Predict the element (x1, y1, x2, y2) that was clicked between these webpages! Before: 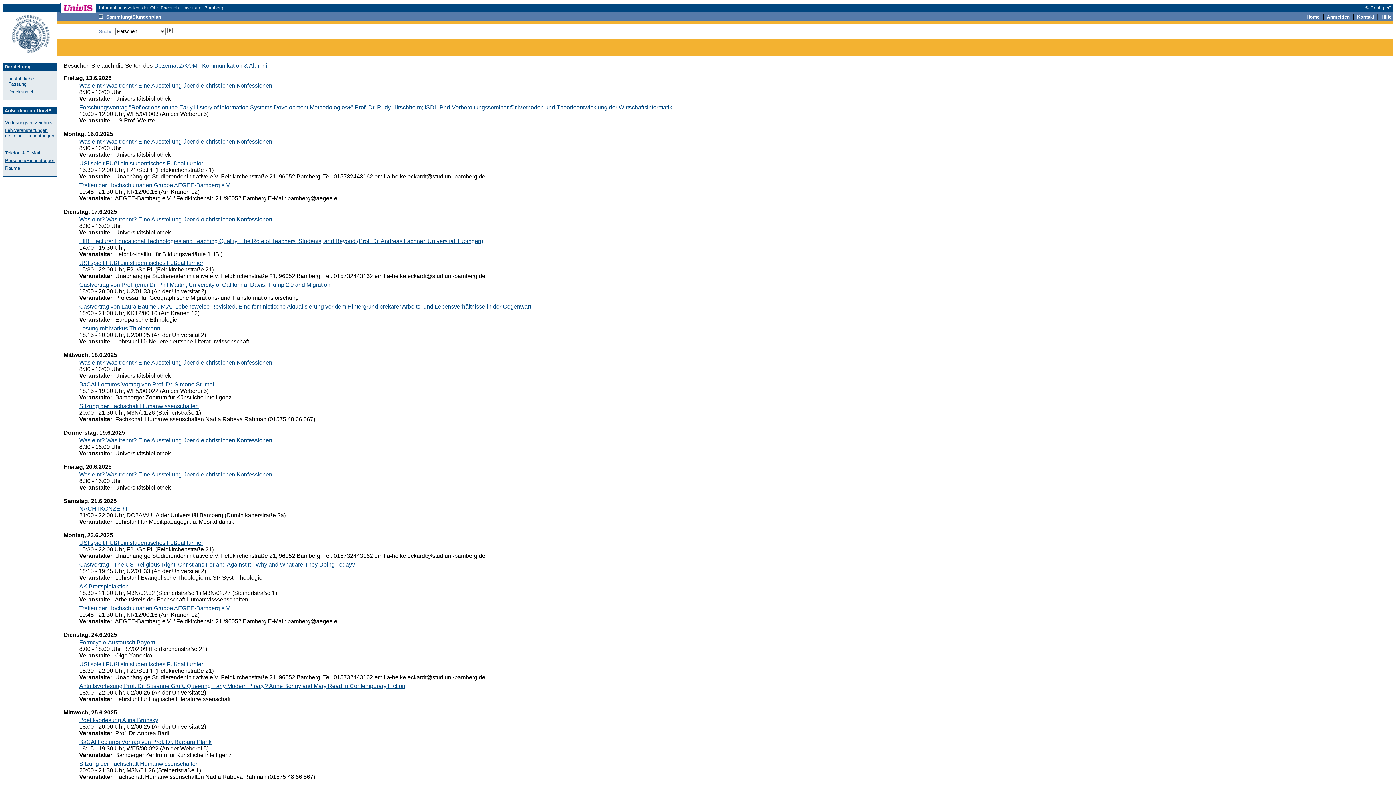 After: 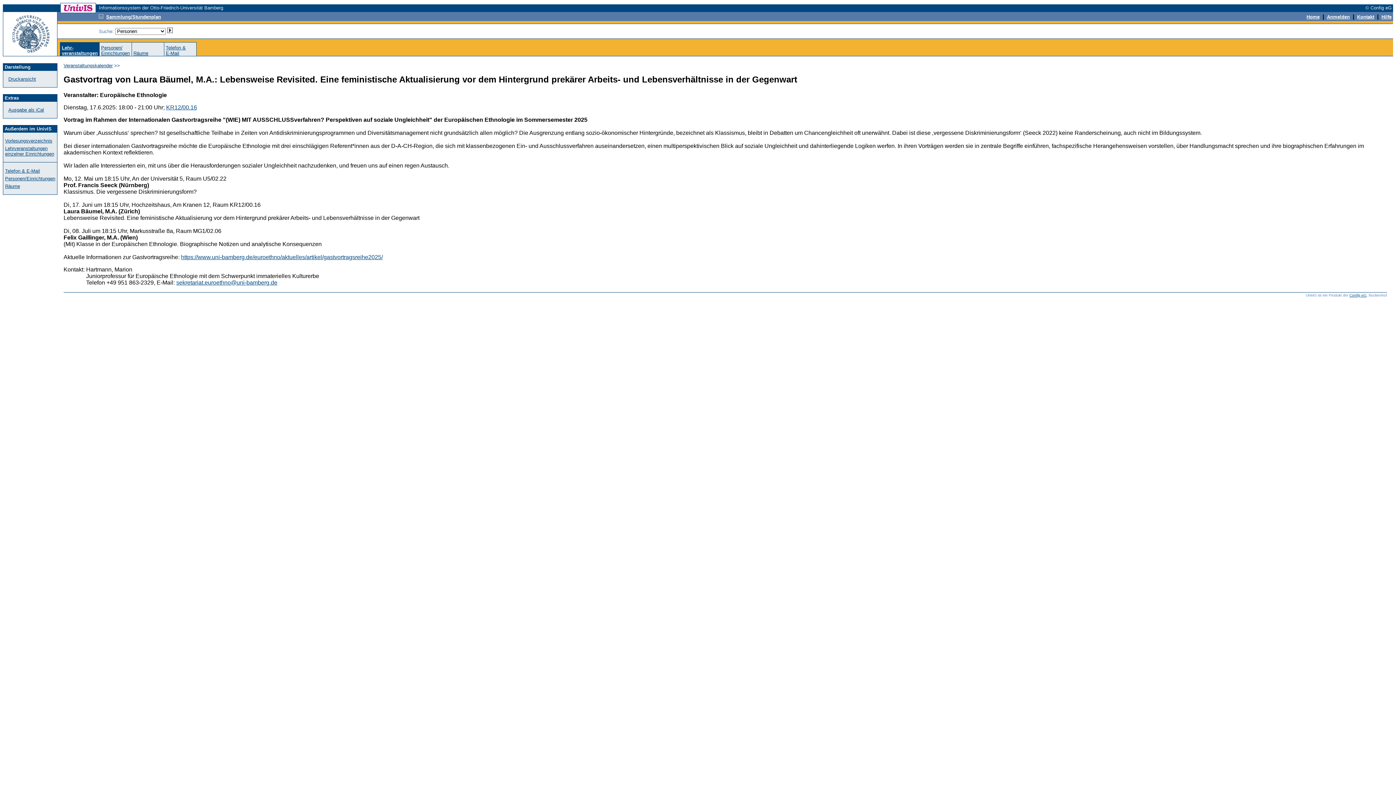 Action: label: Gastvortrag von Laura Bäumel, M.A.: Lebensweise Revisited. Eine feministische Aktualisierung vor dem Hintergrund prekärer Arbeits- und Lebensverhältnisse in der Gegenwart bbox: (79, 303, 531, 309)